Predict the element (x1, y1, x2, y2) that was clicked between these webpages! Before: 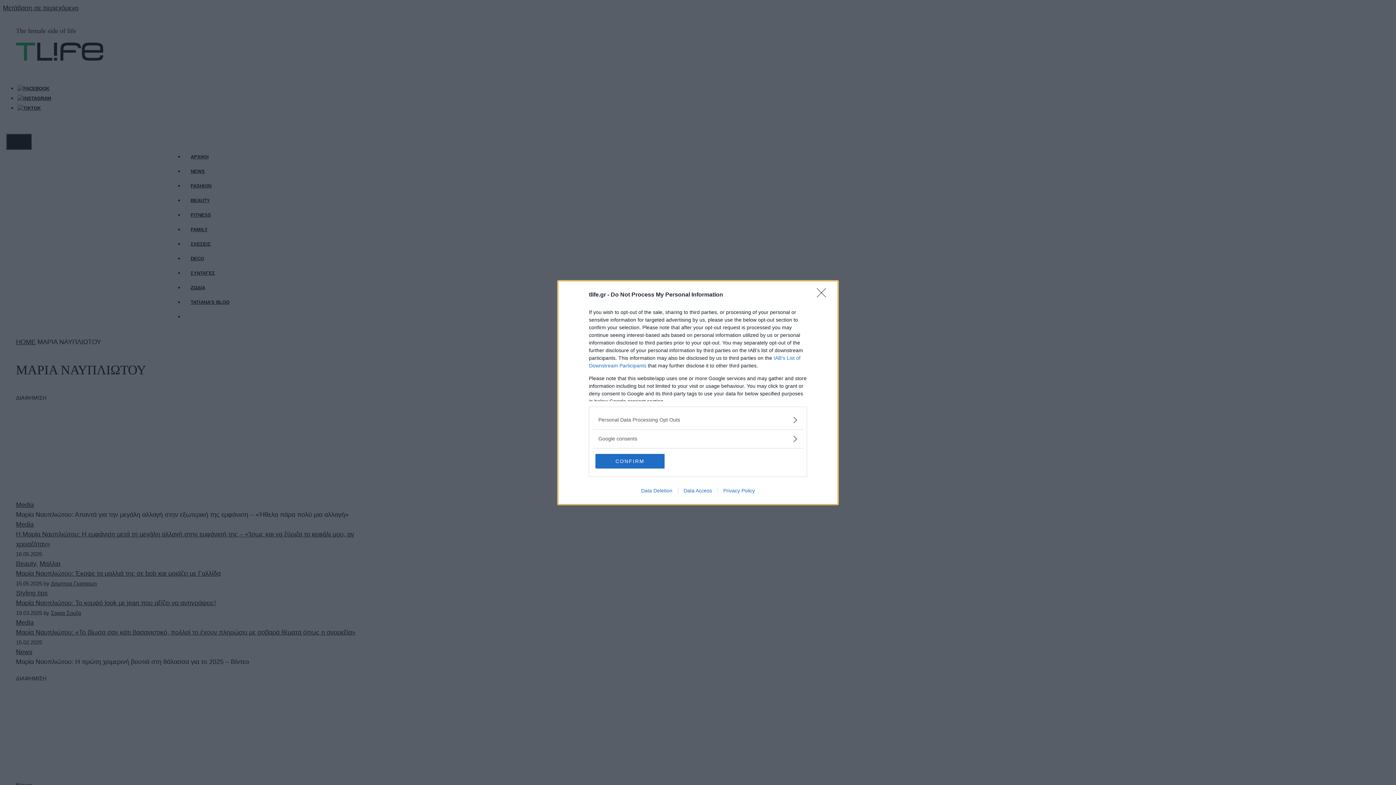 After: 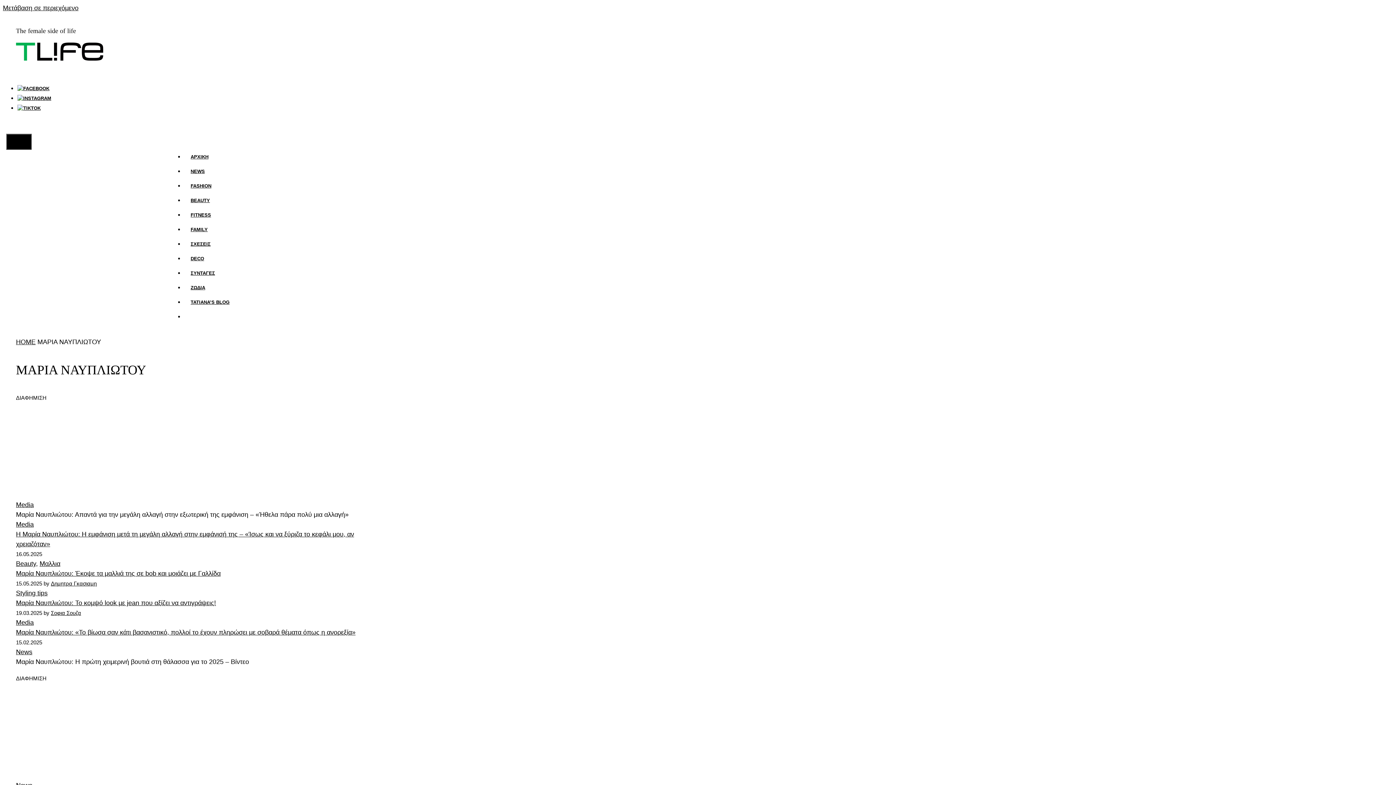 Action: label: Close bbox: (817, 288, 830, 302)